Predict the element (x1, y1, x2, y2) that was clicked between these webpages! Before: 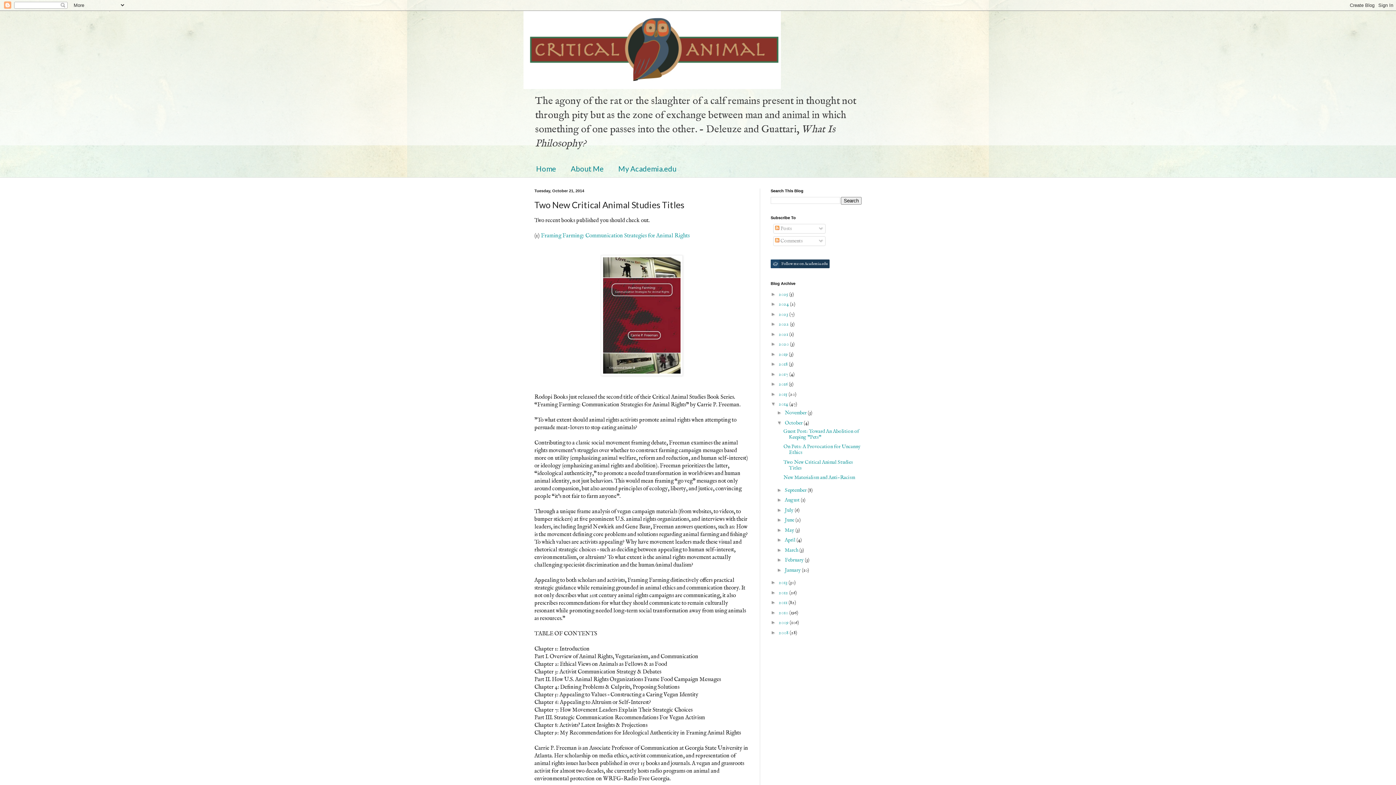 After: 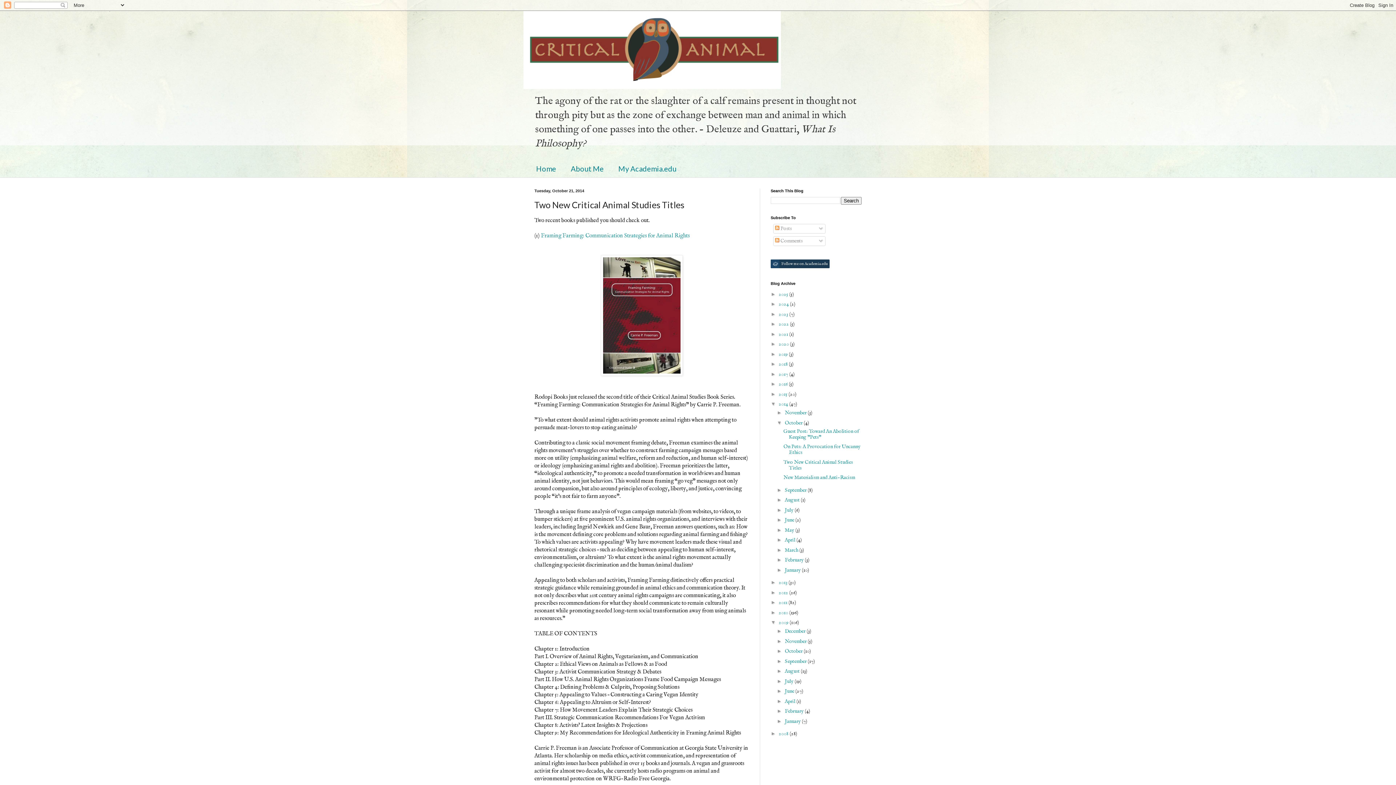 Action: bbox: (770, 619, 778, 625) label: ►  